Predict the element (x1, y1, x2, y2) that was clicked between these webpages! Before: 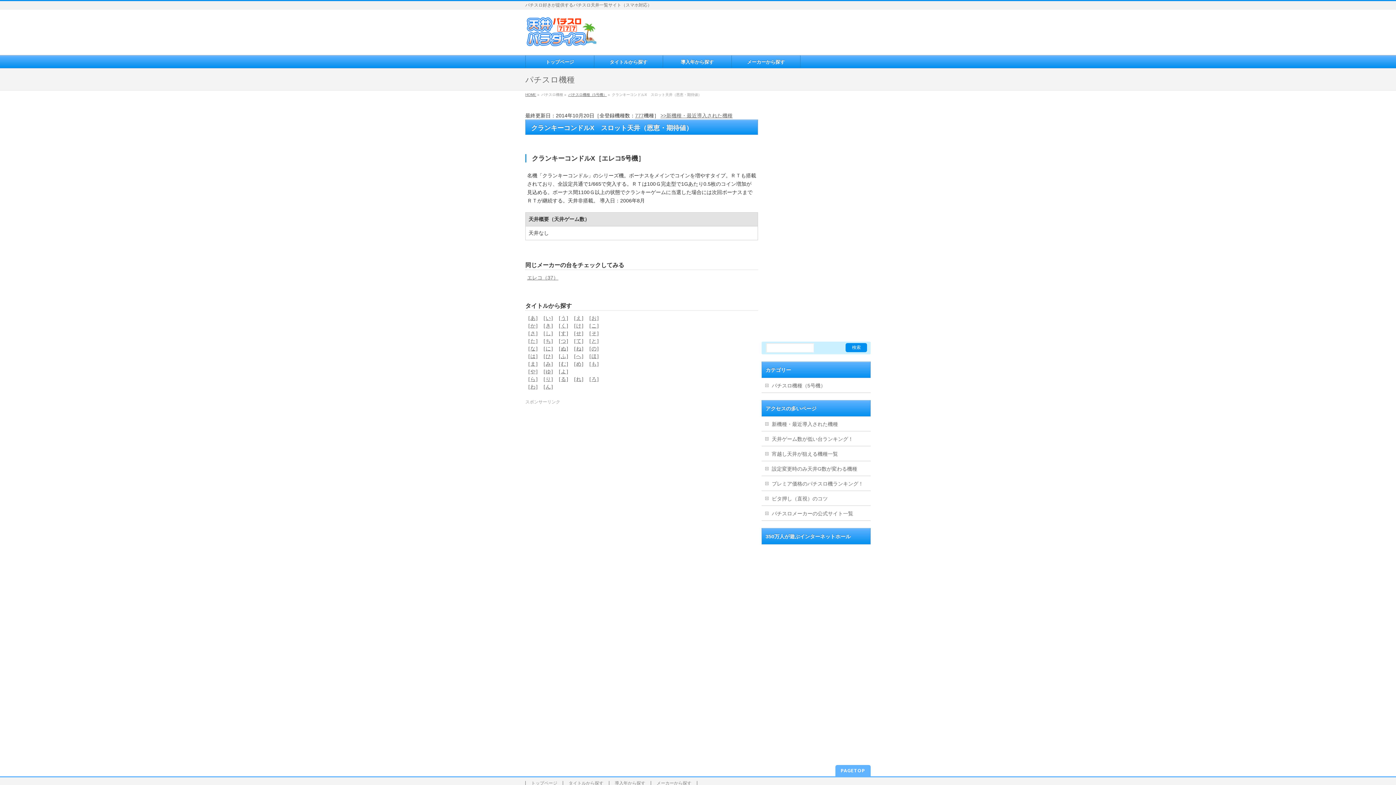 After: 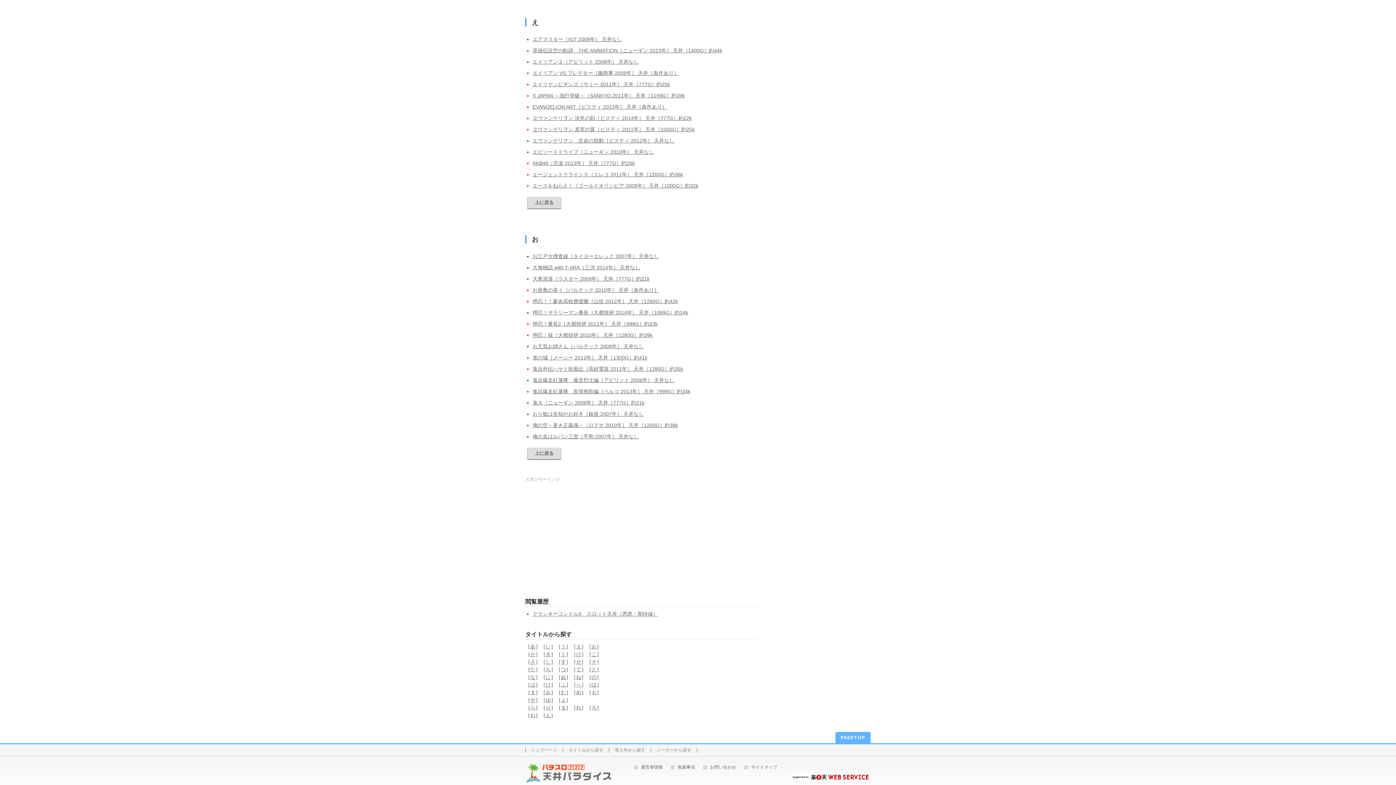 Action: label: え bbox: (576, 315, 581, 321)